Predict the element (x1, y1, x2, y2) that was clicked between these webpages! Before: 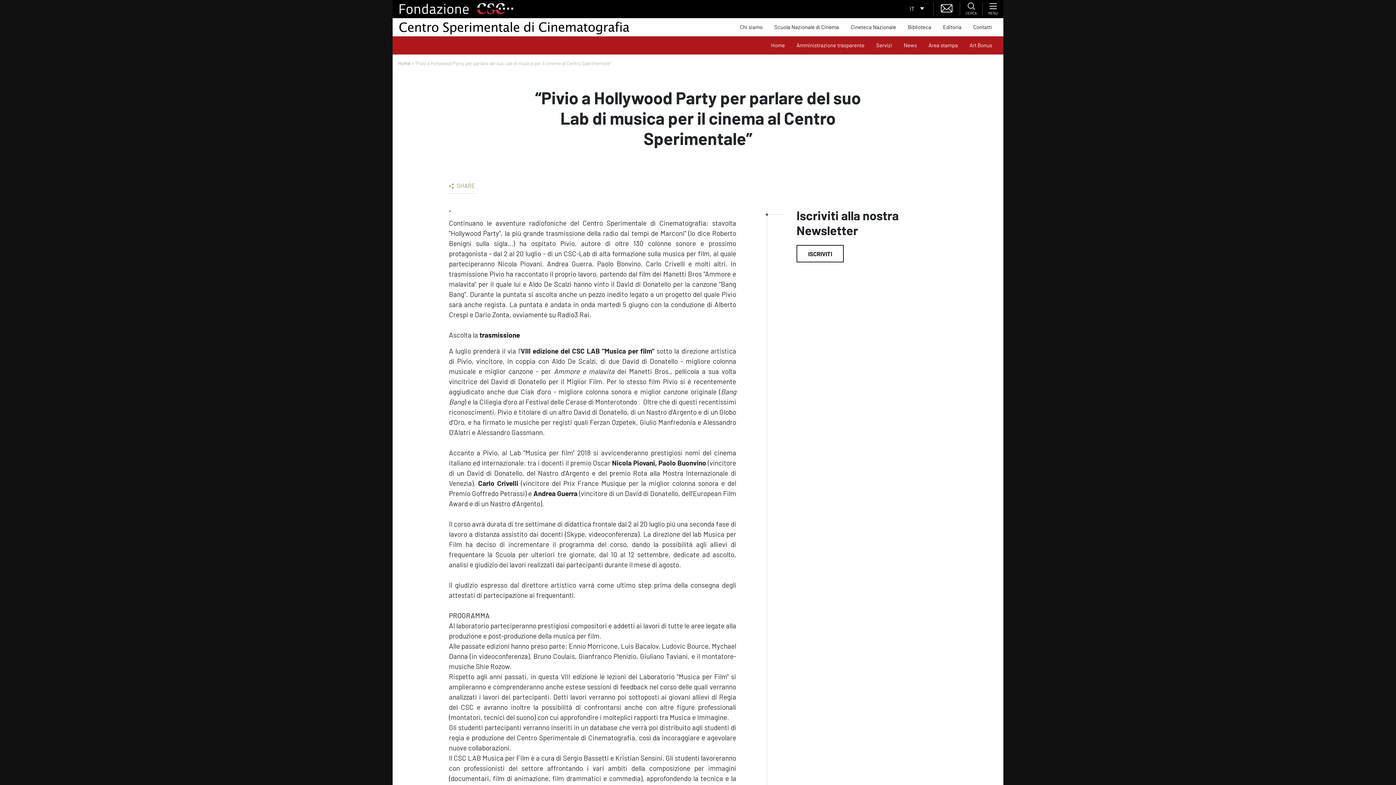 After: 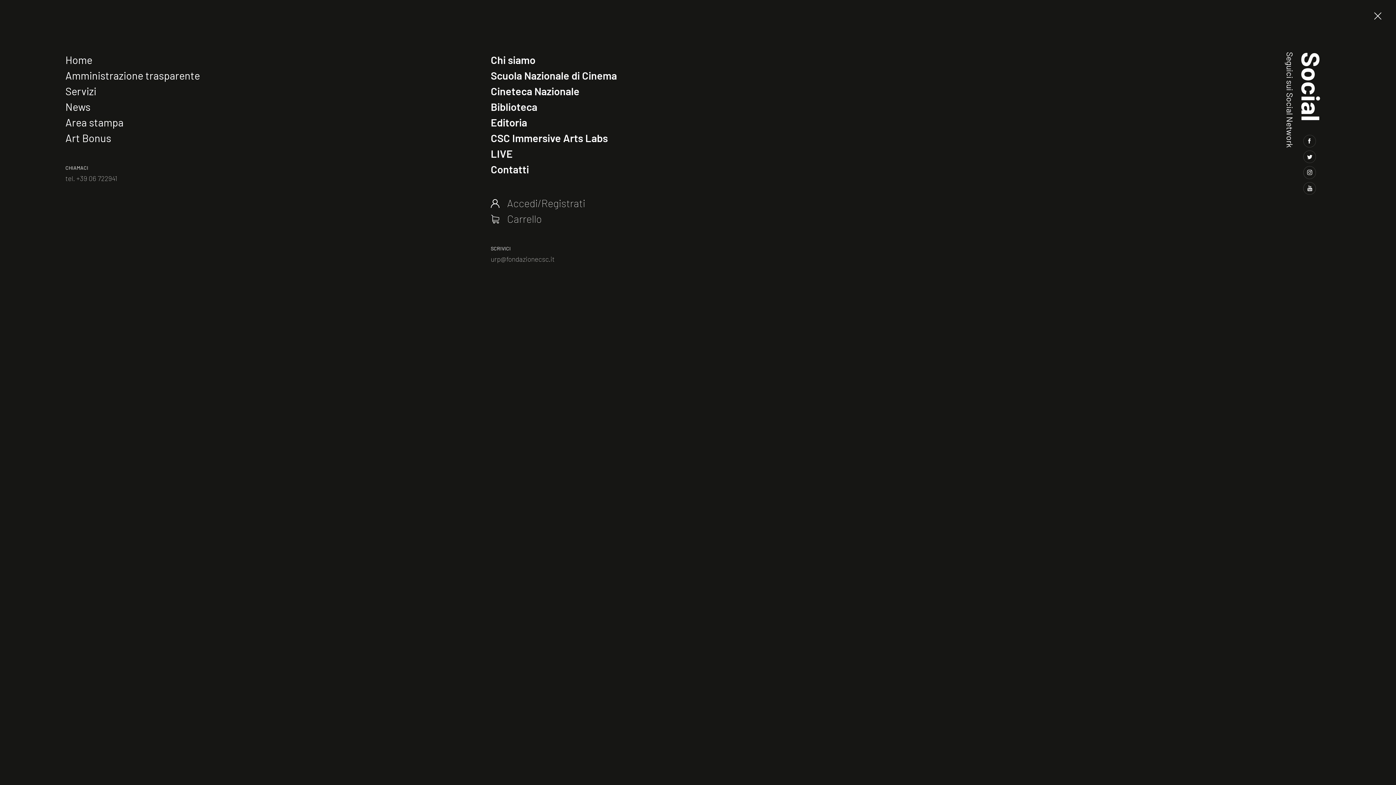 Action: label: Menu bbox: (988, 2, 998, 13)